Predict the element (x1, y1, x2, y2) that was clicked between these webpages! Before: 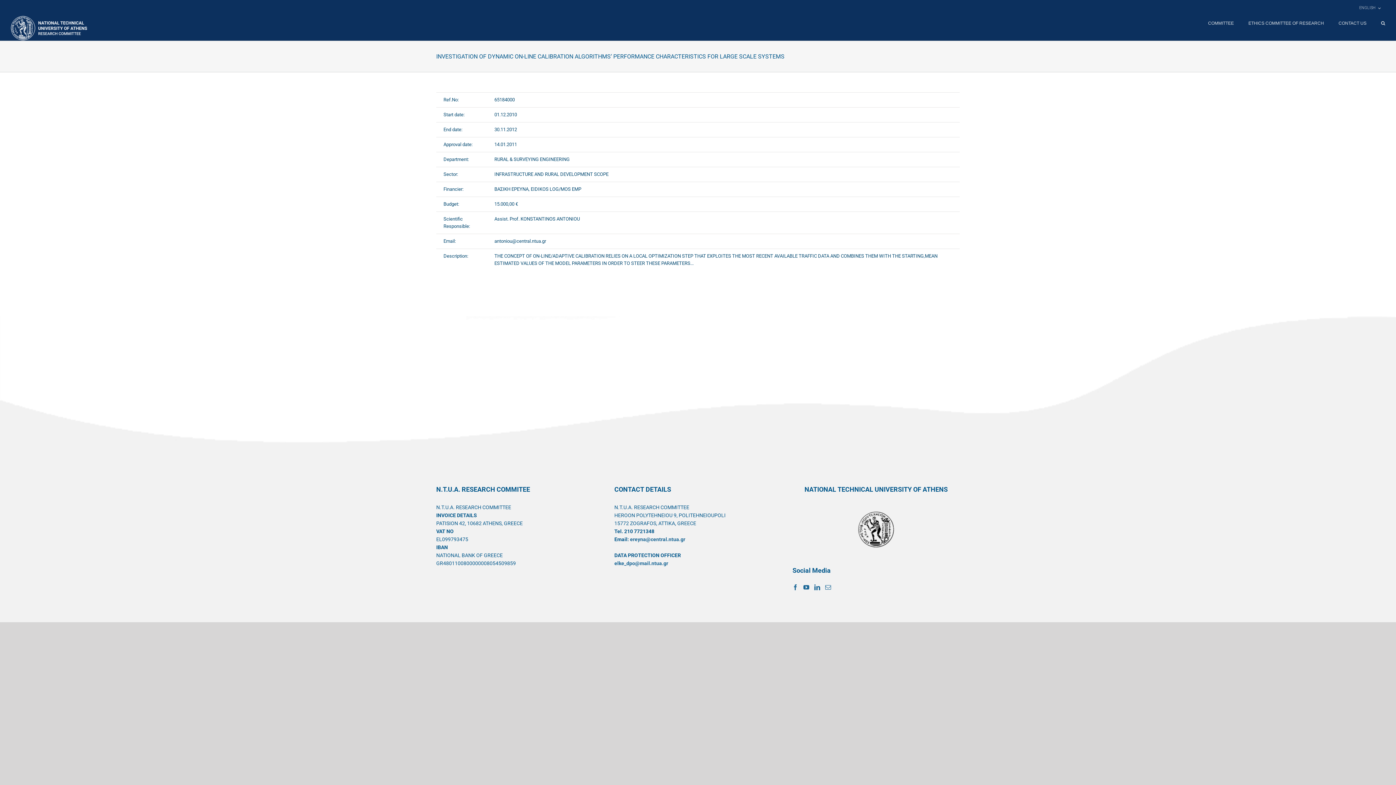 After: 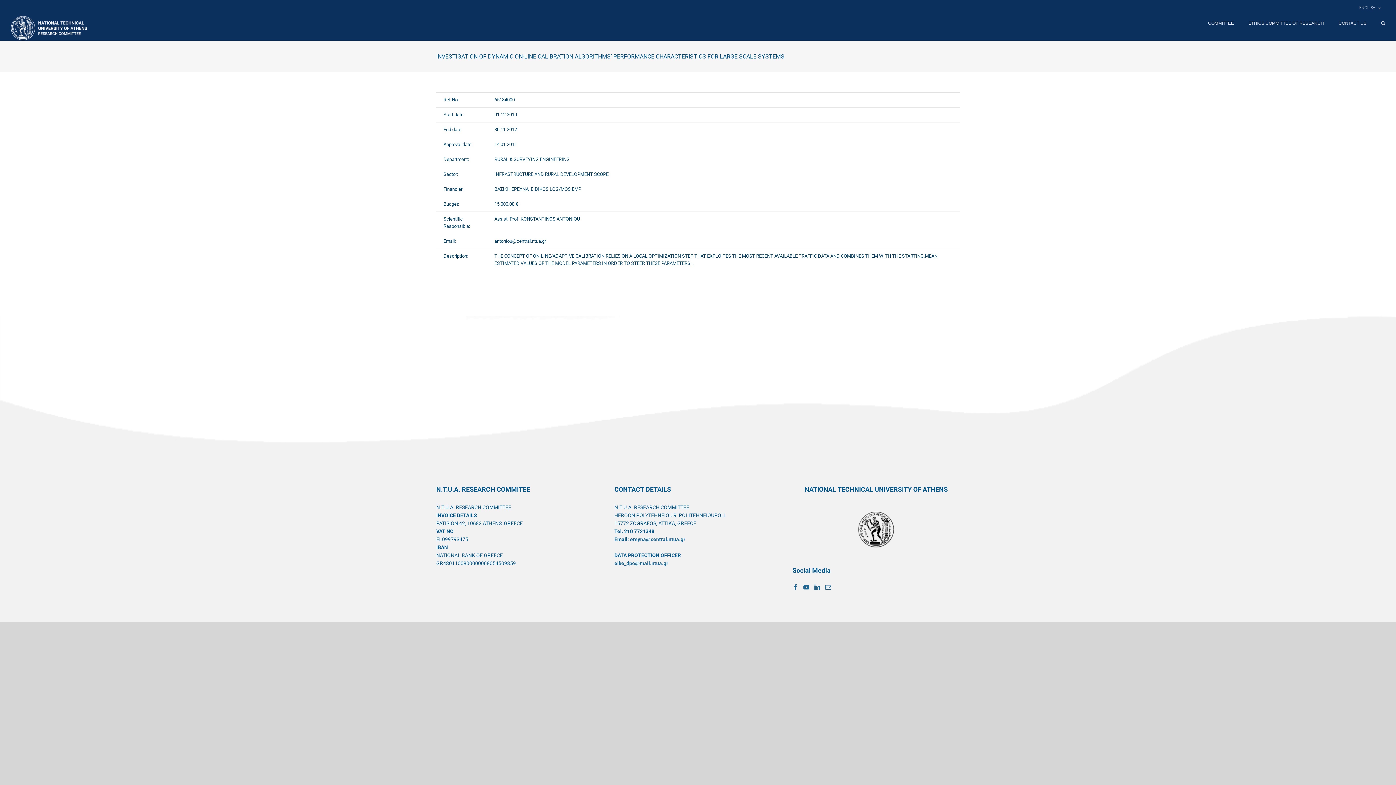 Action: bbox: (630, 536, 685, 542) label: ereyna@central.ntua.gr